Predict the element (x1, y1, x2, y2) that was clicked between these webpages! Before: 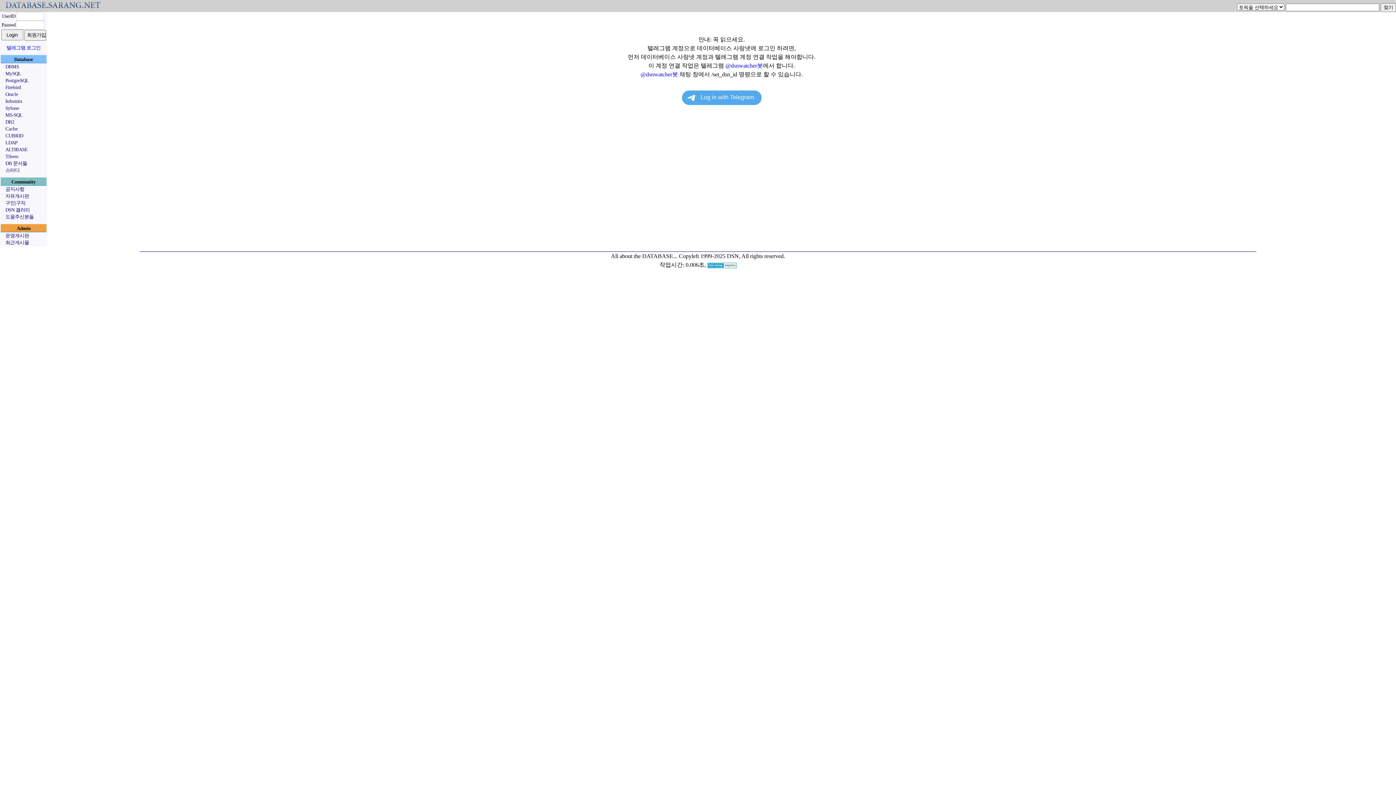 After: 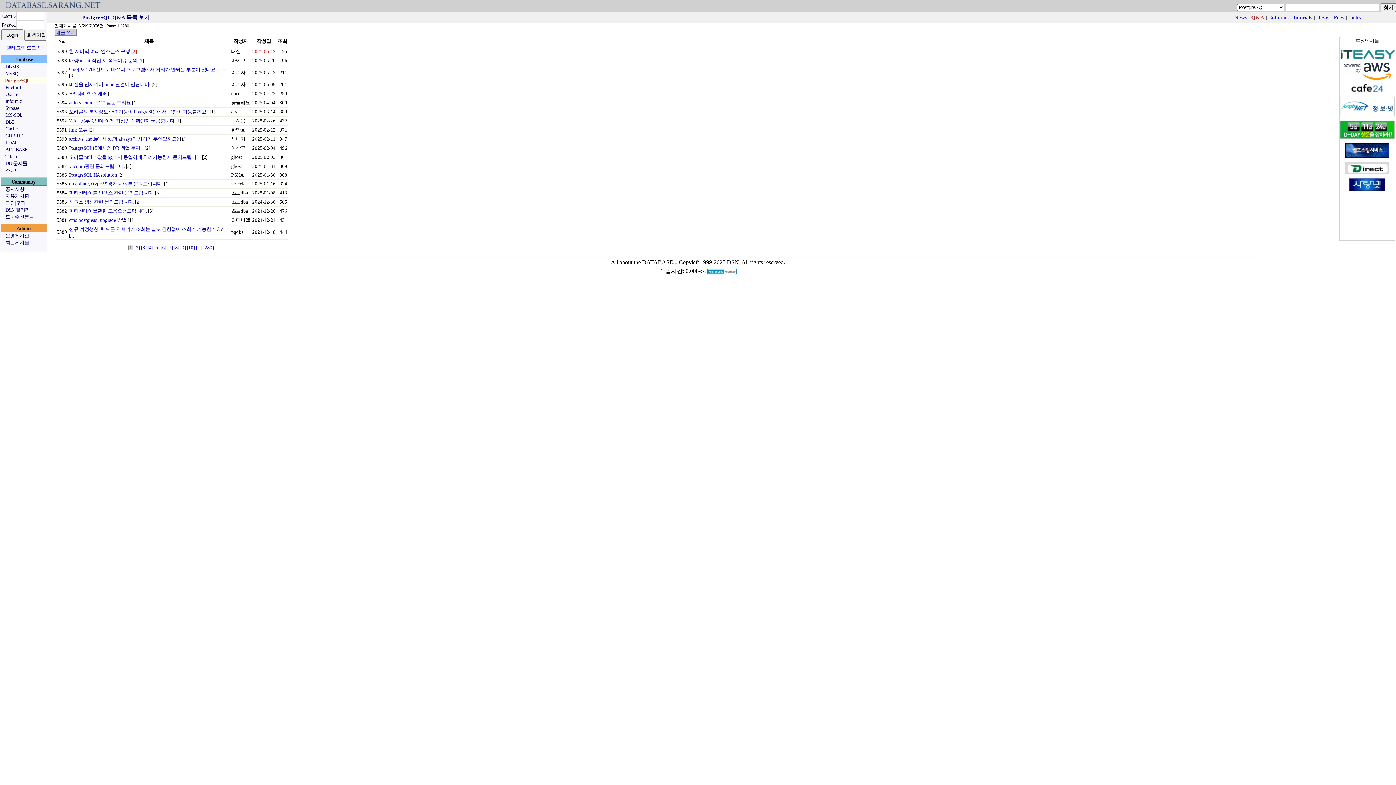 Action: bbox: (5, 77, 28, 83) label: PostgreSQL